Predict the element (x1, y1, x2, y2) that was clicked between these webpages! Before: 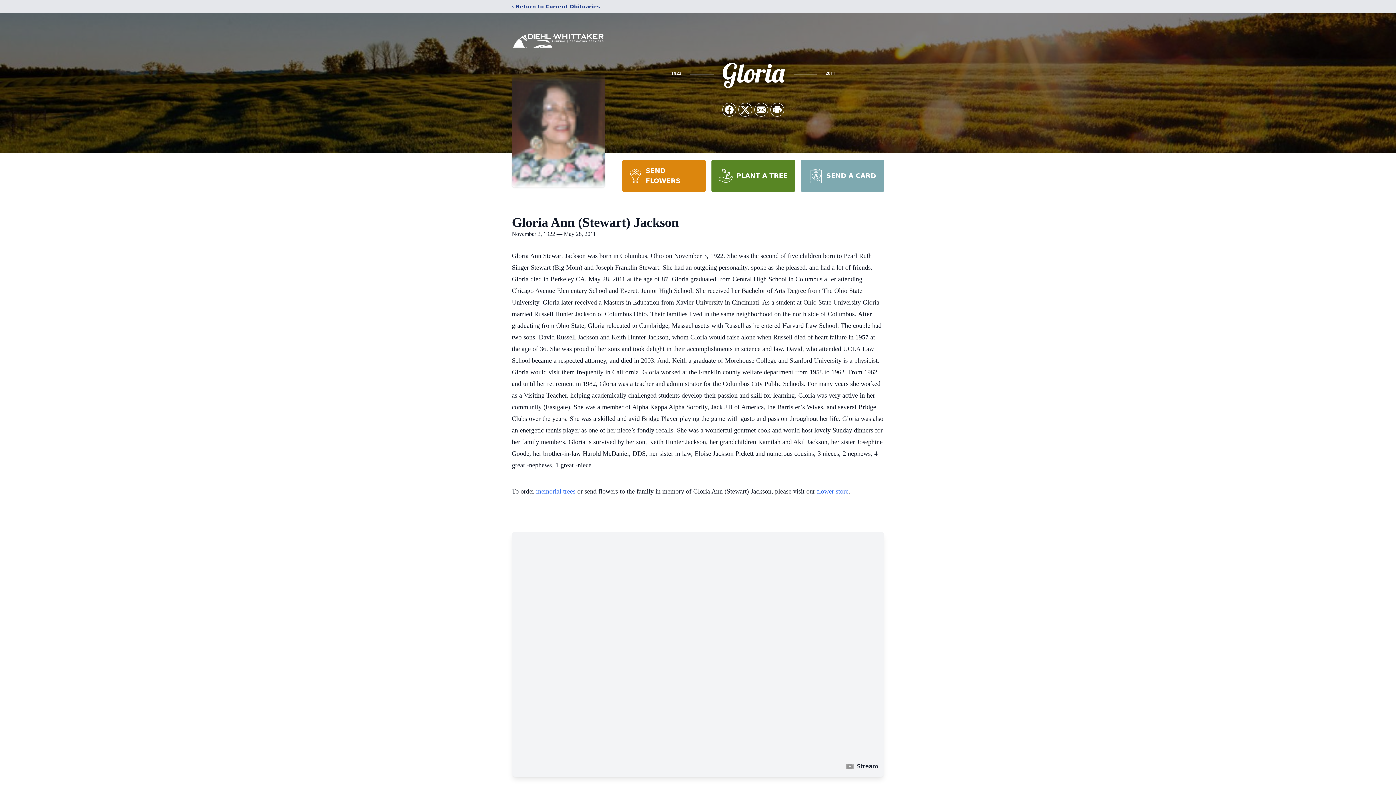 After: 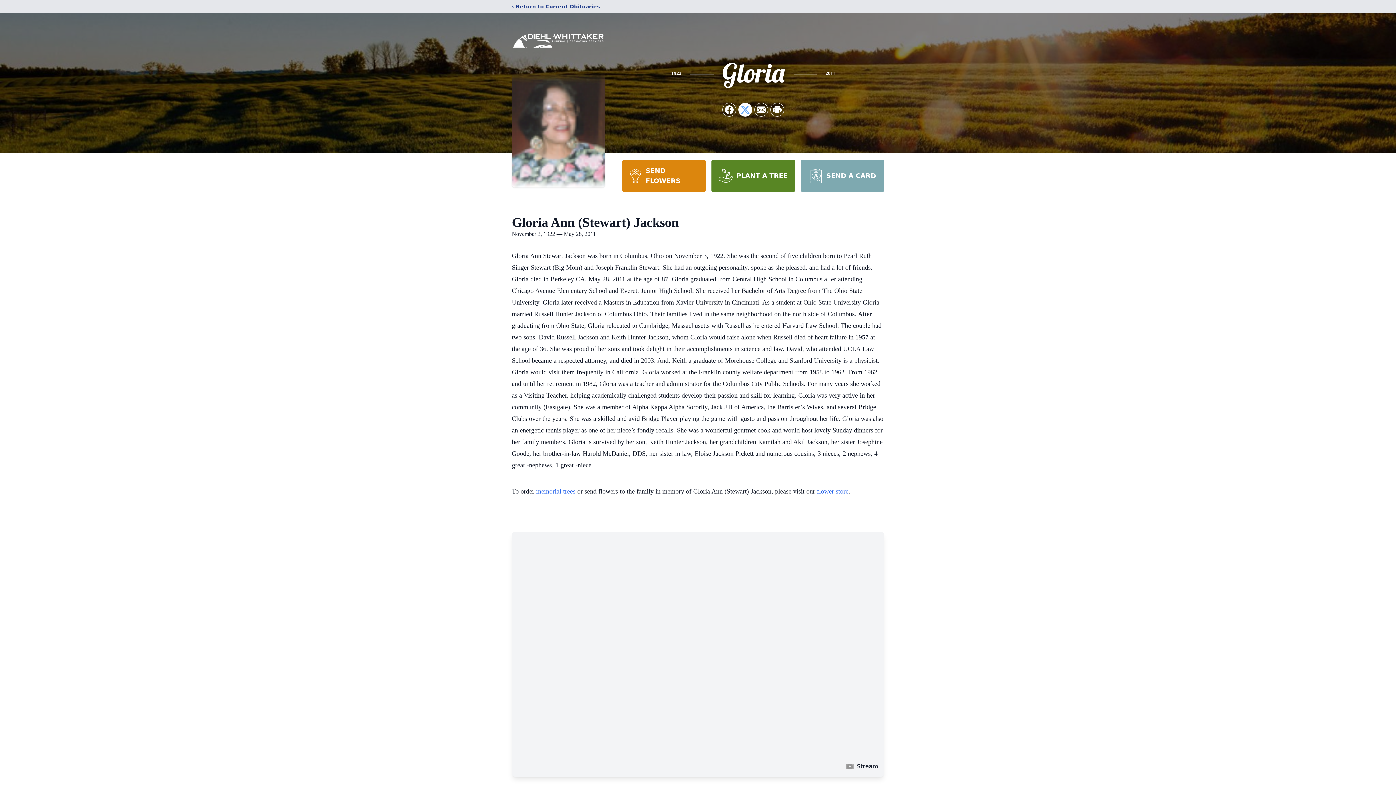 Action: label: Share on X bbox: (738, 103, 752, 116)